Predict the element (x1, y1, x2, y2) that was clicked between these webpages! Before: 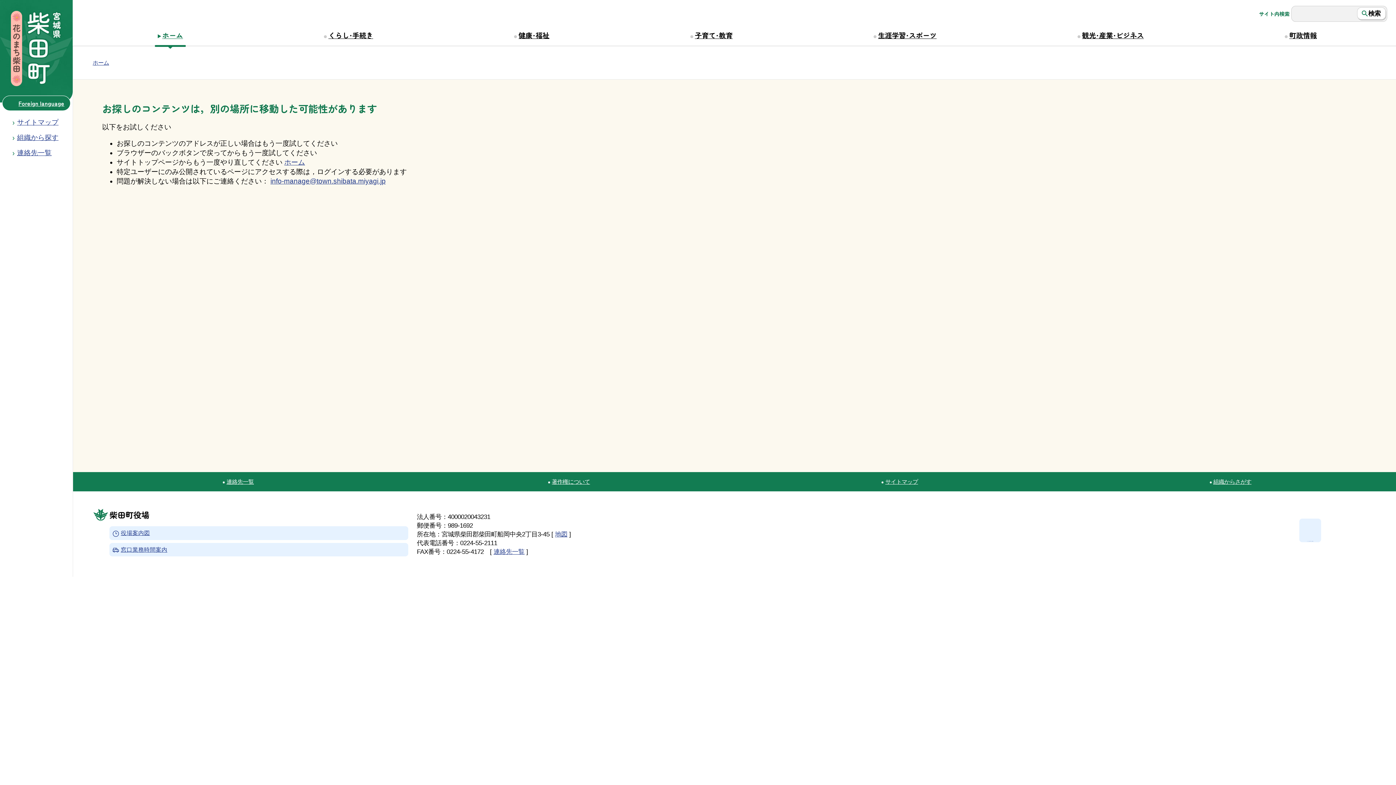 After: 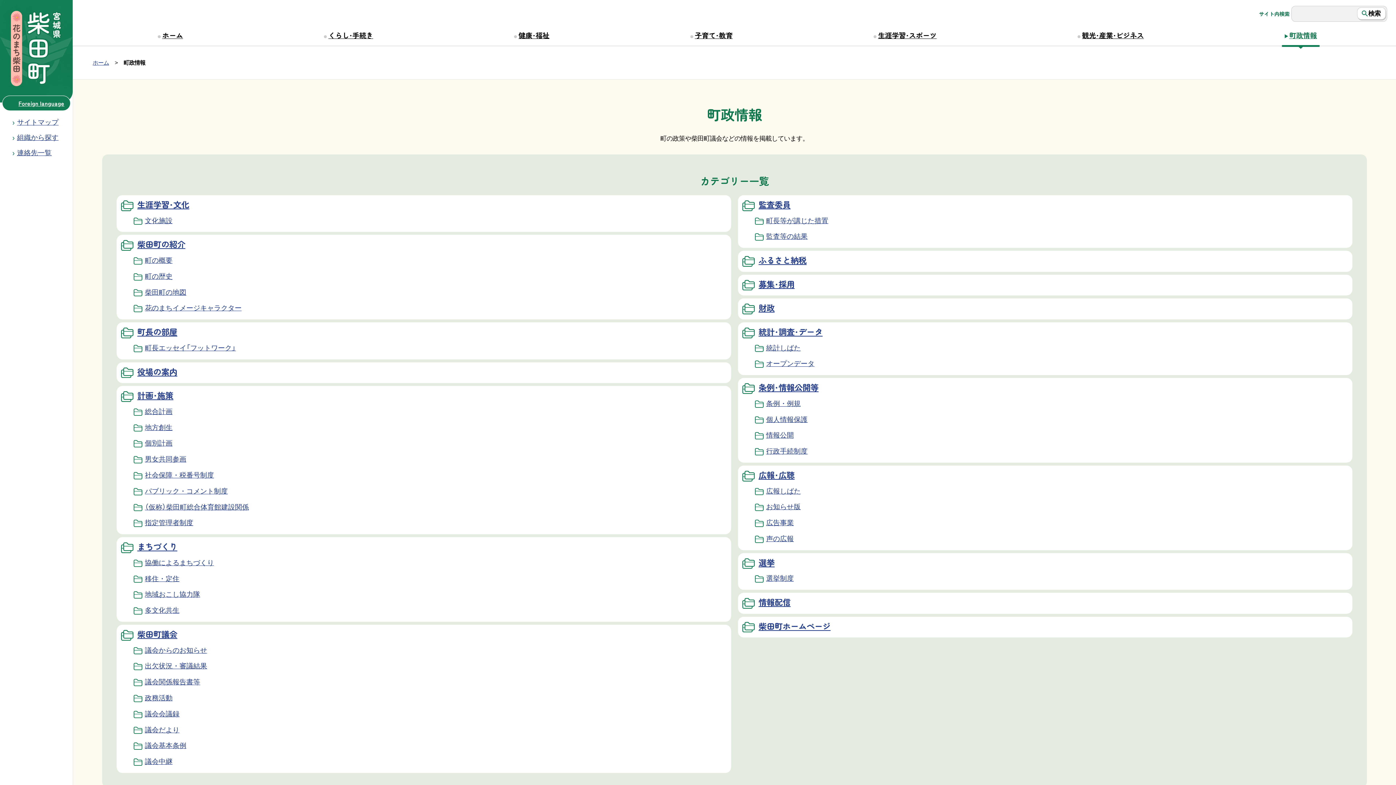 Action: bbox: (1284, 27, 1317, 43) label: 町政情報